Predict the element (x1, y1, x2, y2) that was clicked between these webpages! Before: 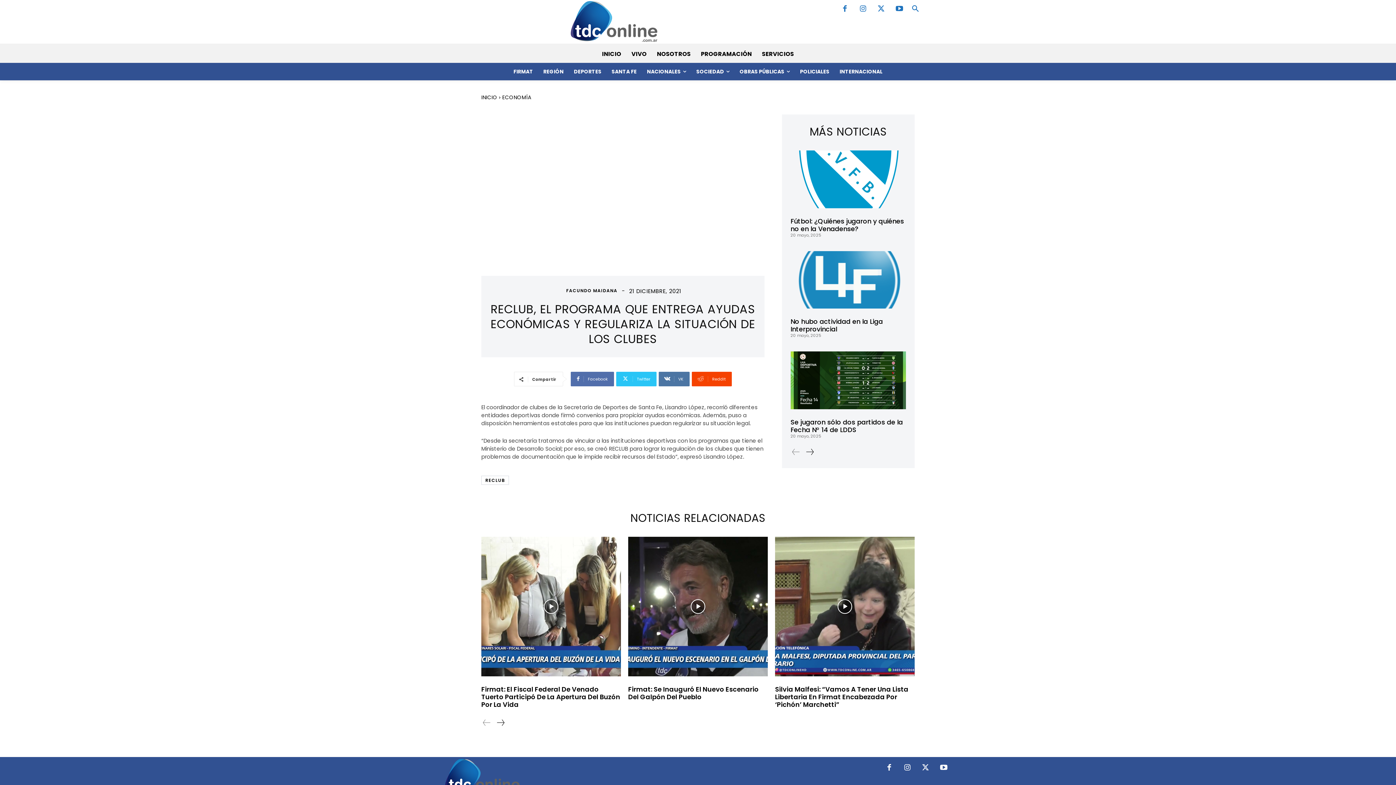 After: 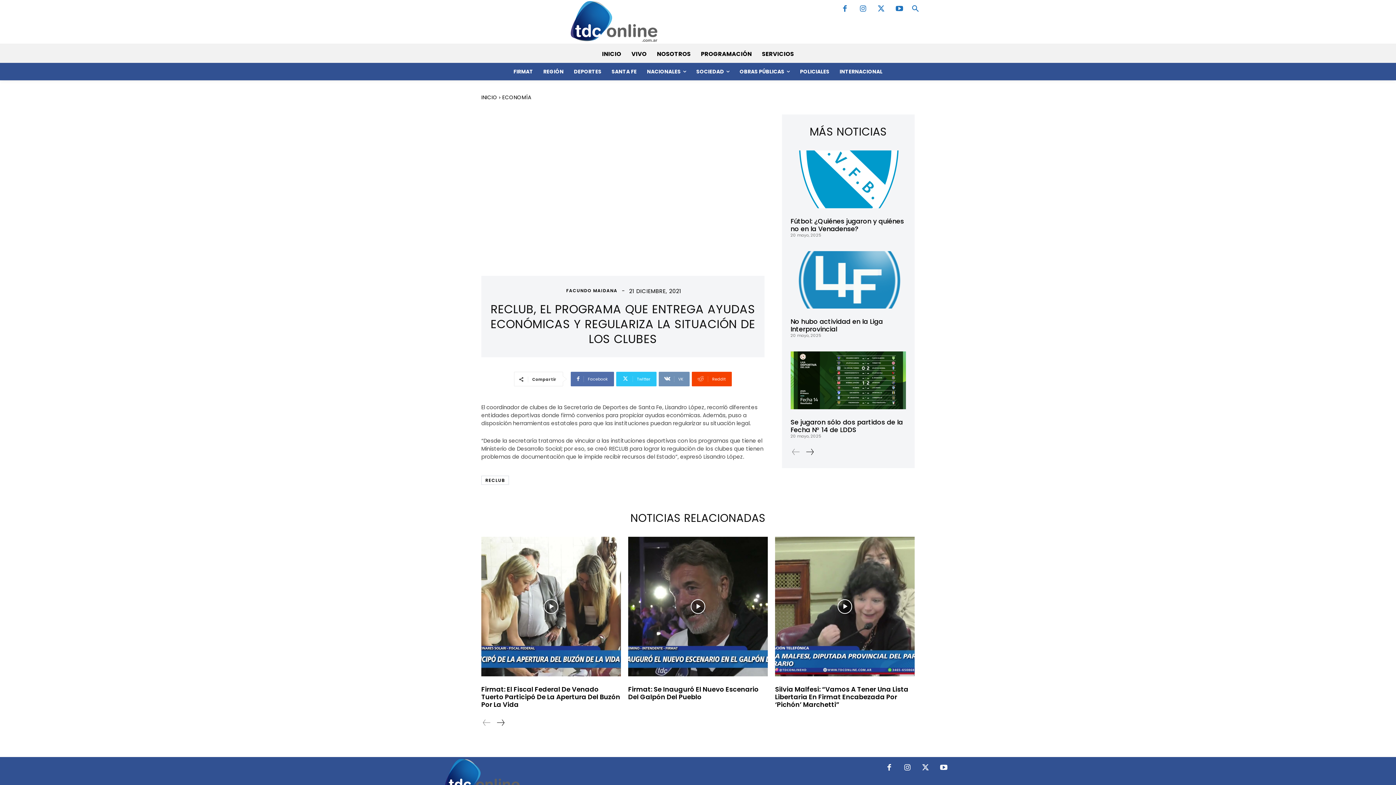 Action: label: VK bbox: (658, 371, 689, 386)